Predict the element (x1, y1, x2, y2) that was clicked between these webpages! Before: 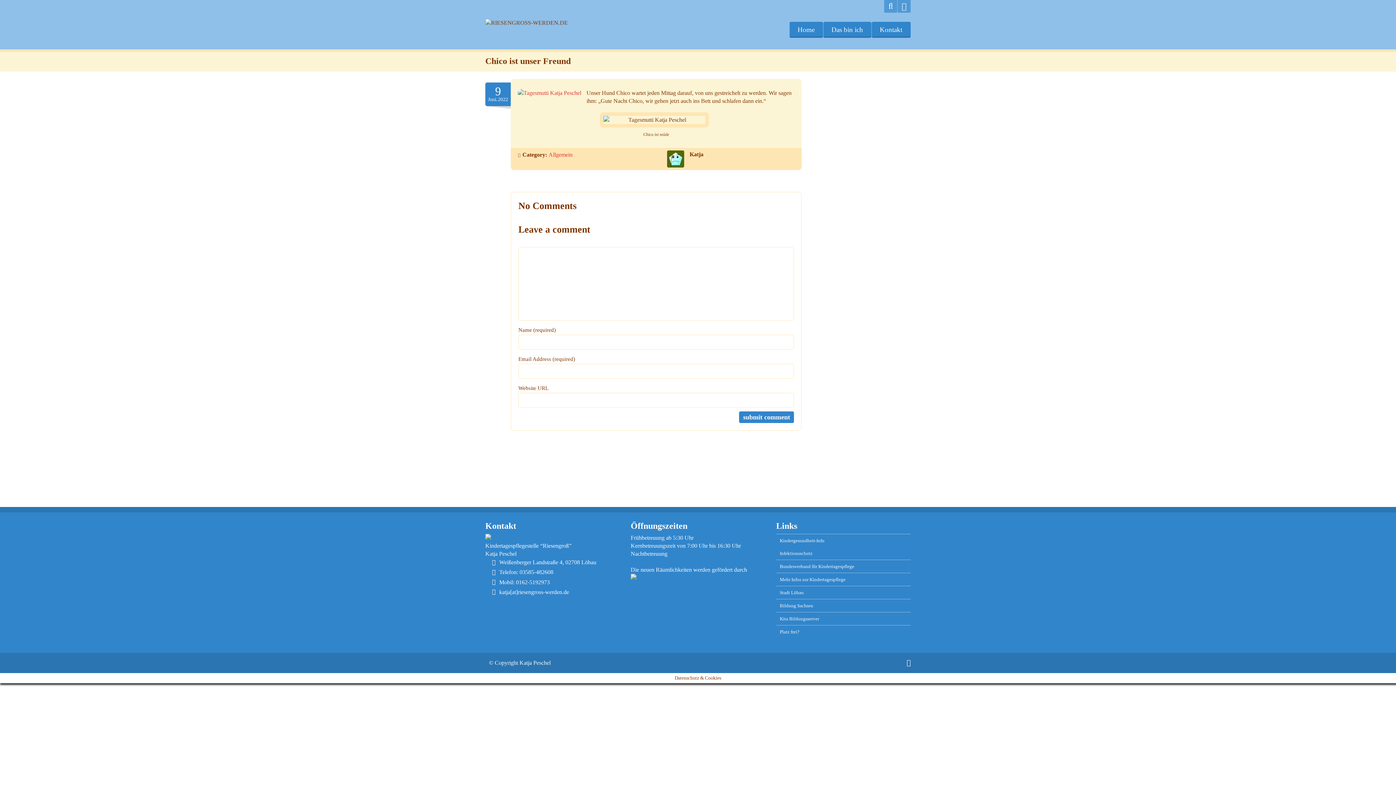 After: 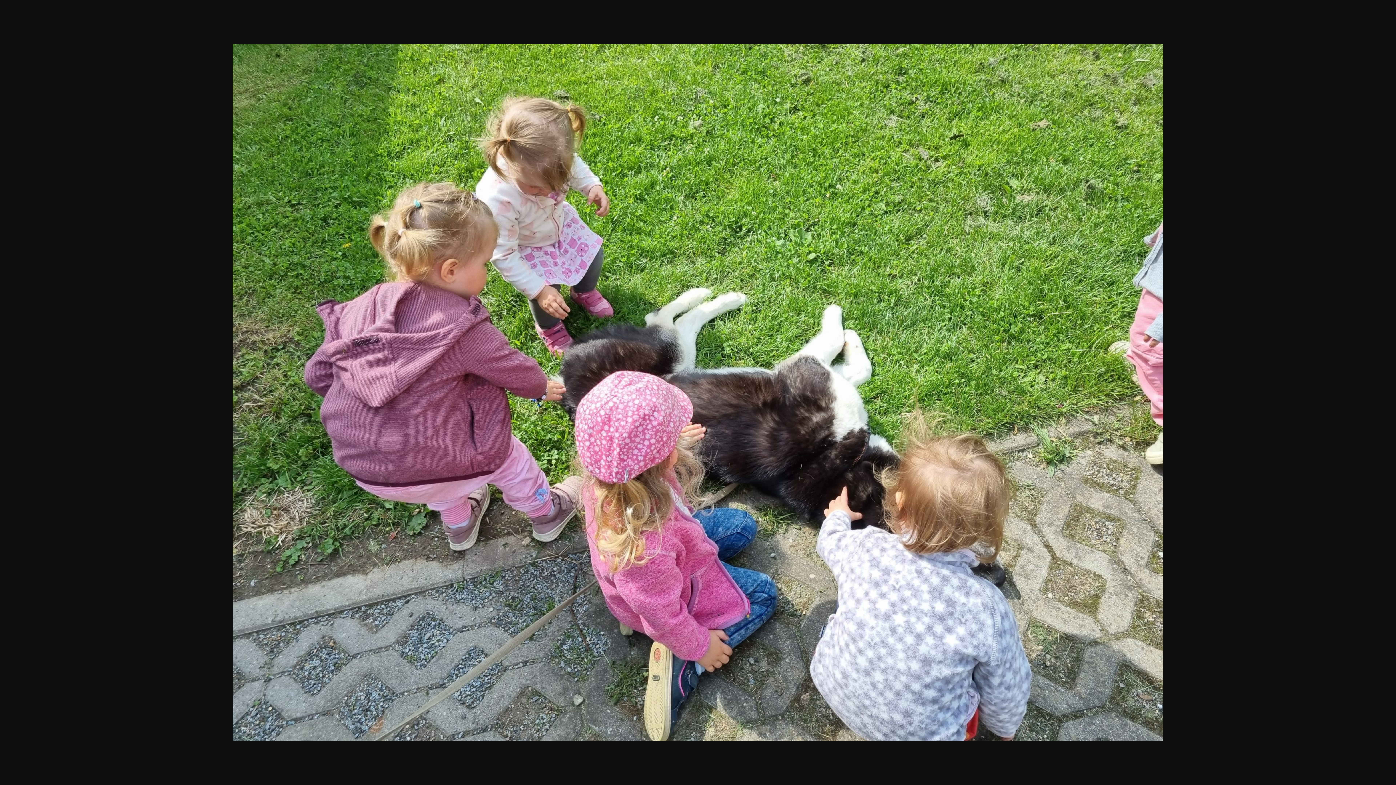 Action: bbox: (517, 89, 581, 97)